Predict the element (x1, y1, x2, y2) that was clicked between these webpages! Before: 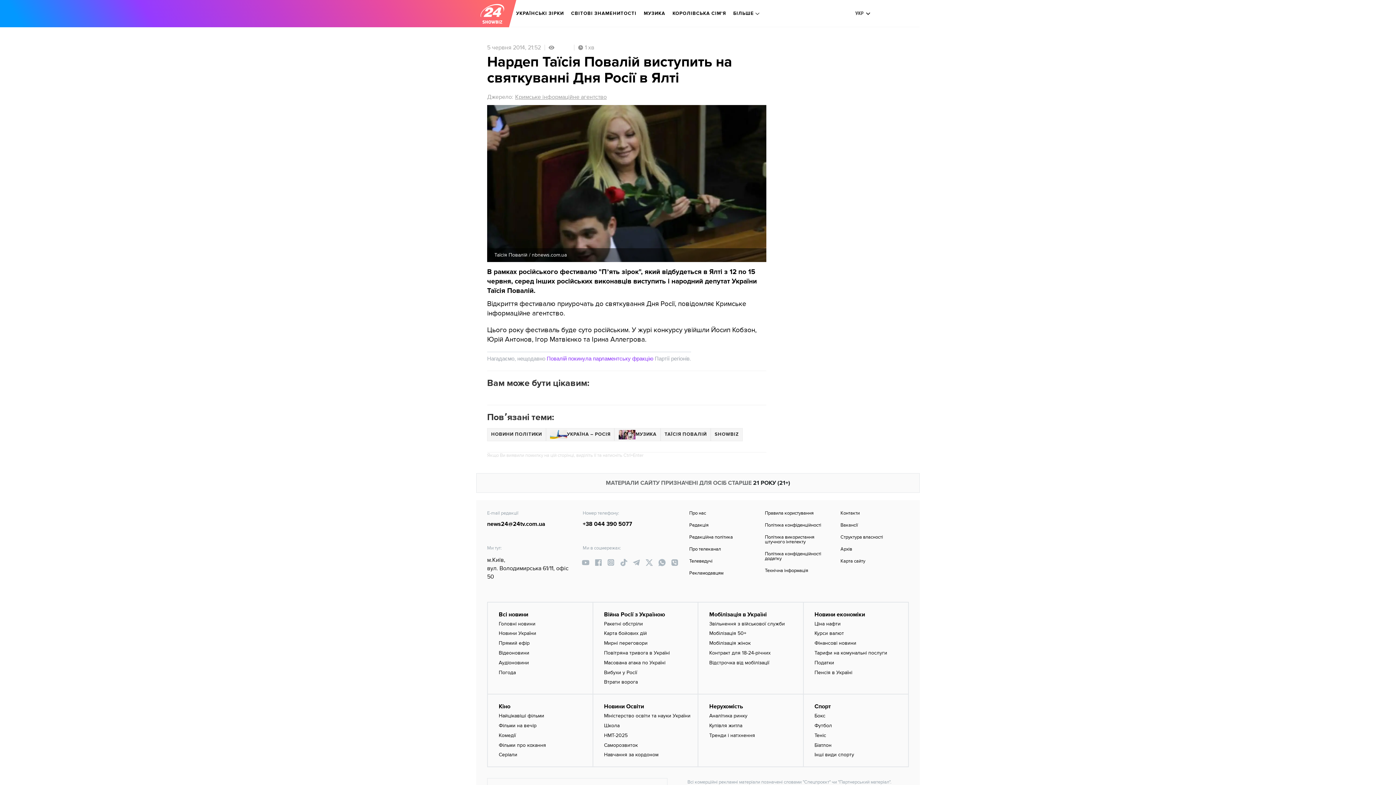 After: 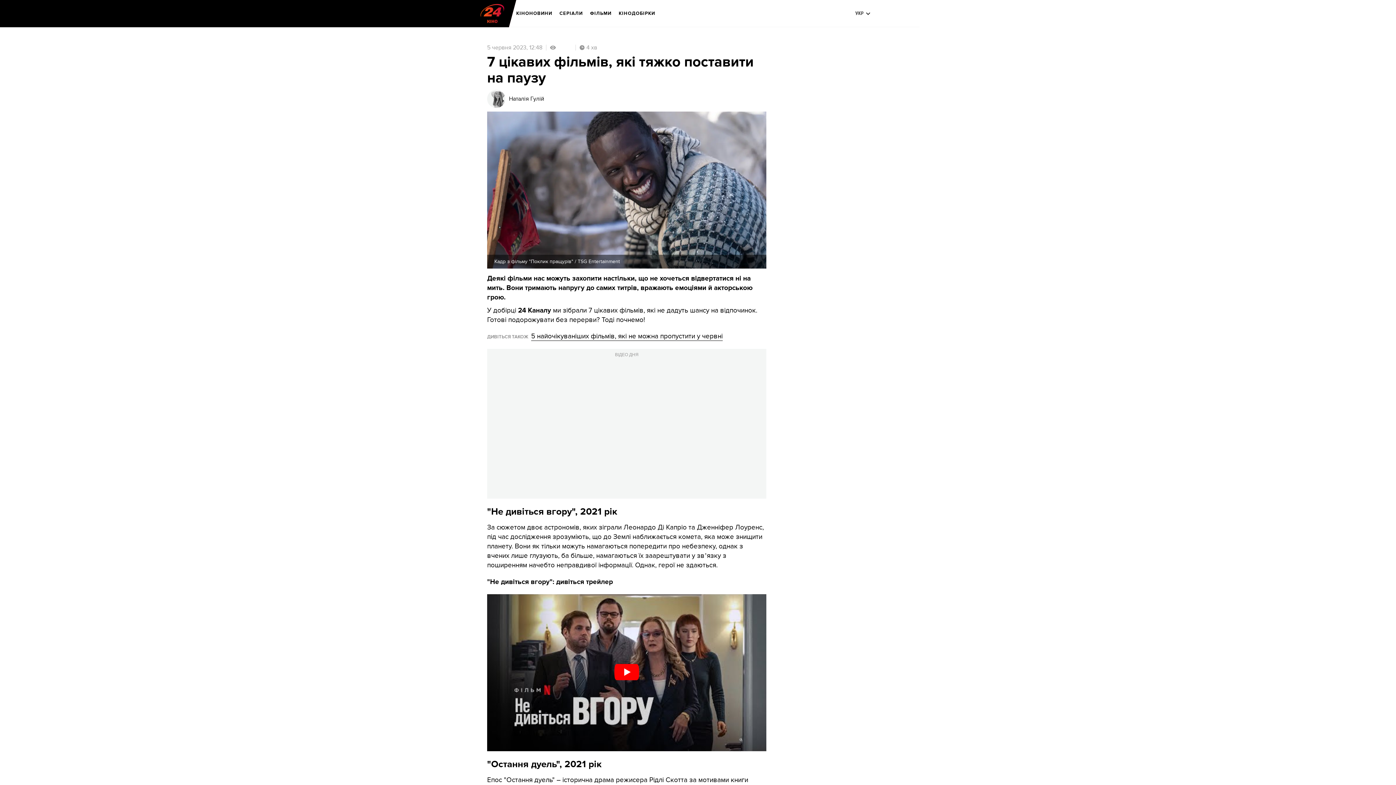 Action: label: Найцікавіші фільми bbox: (498, 713, 544, 719)